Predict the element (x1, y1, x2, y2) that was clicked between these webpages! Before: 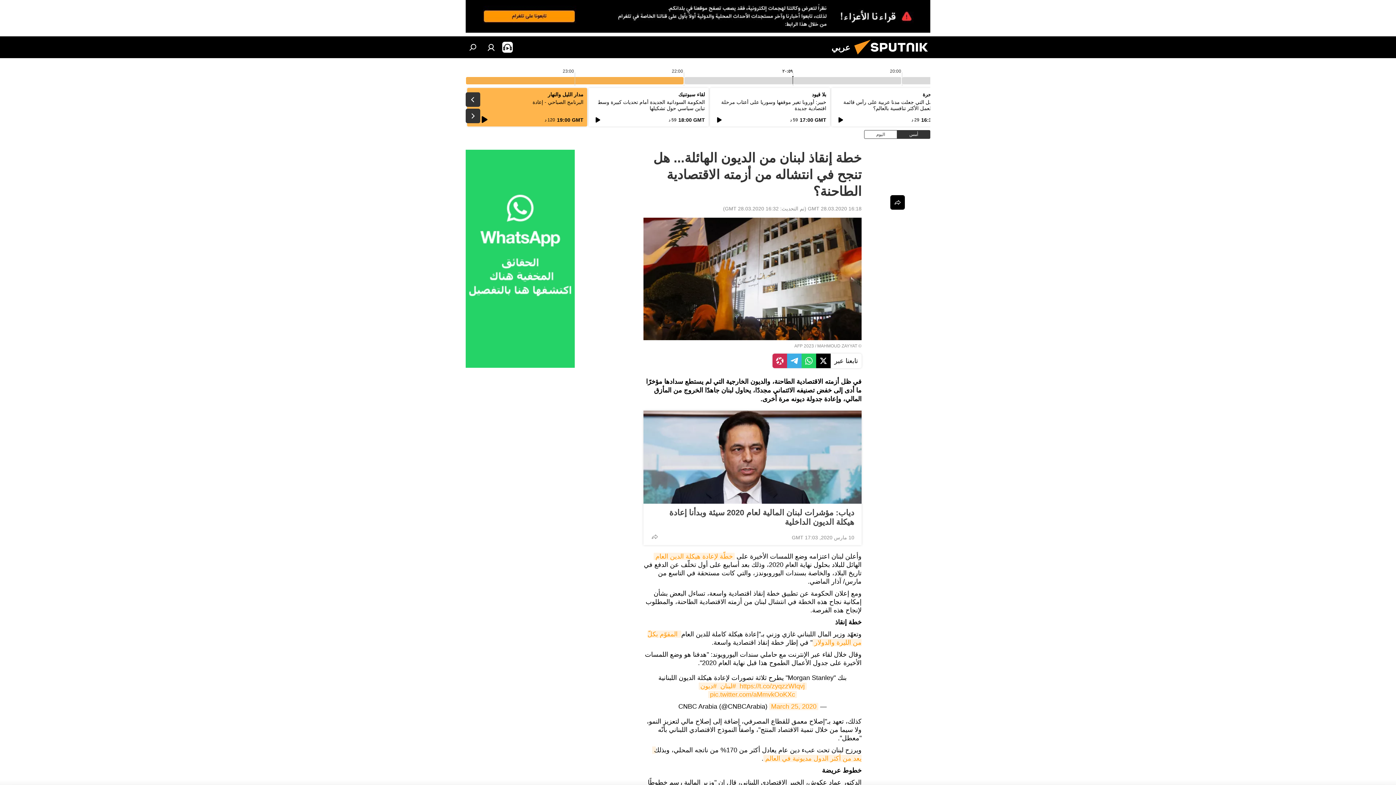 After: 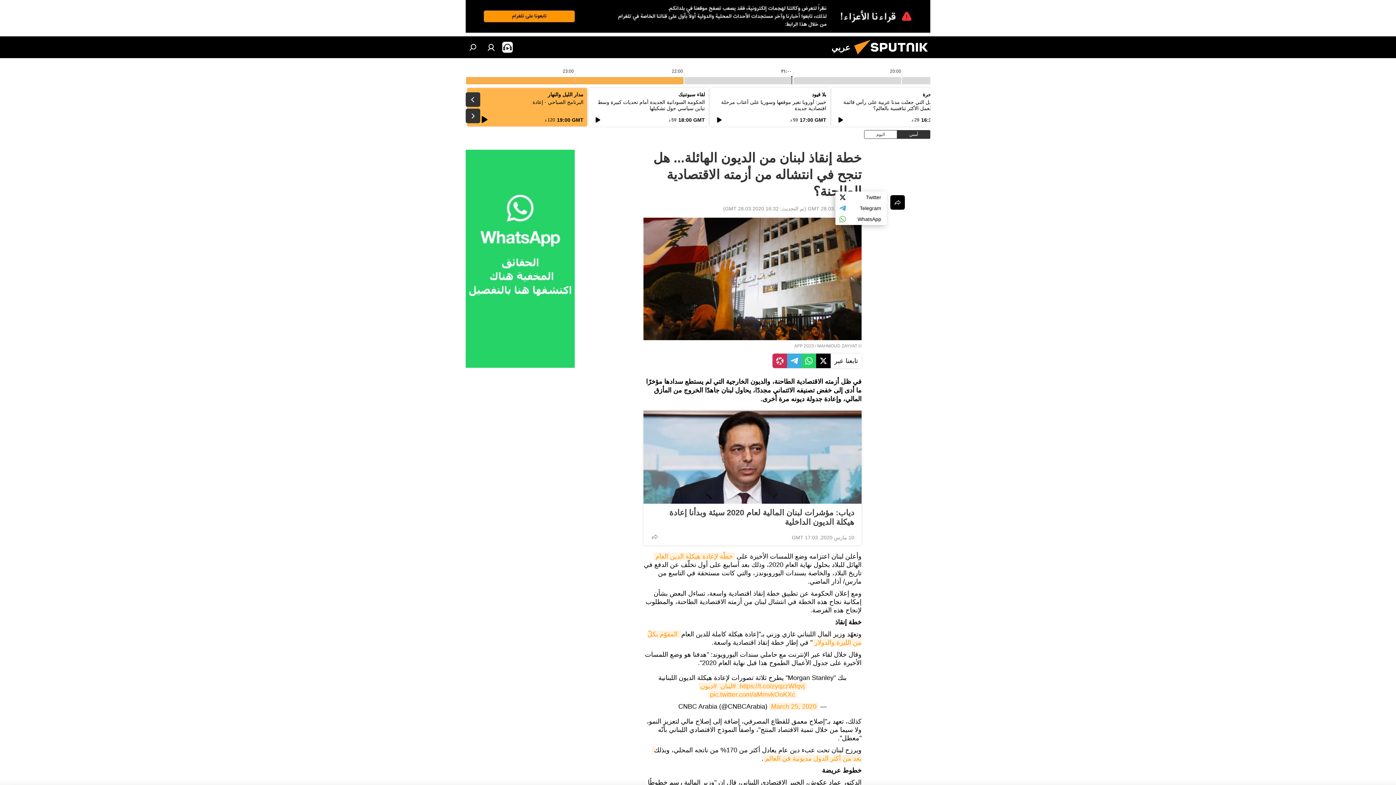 Action: bbox: (890, 195, 905, 209)